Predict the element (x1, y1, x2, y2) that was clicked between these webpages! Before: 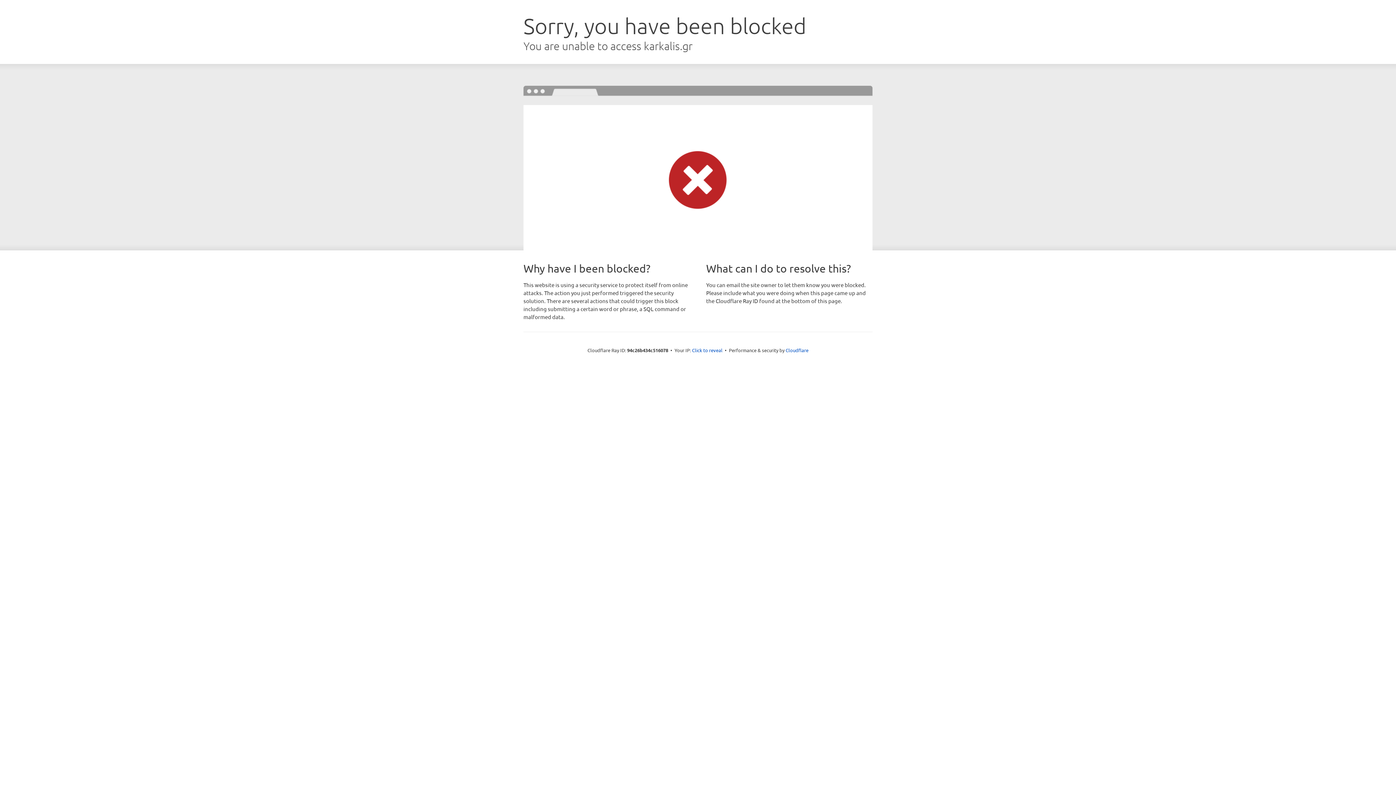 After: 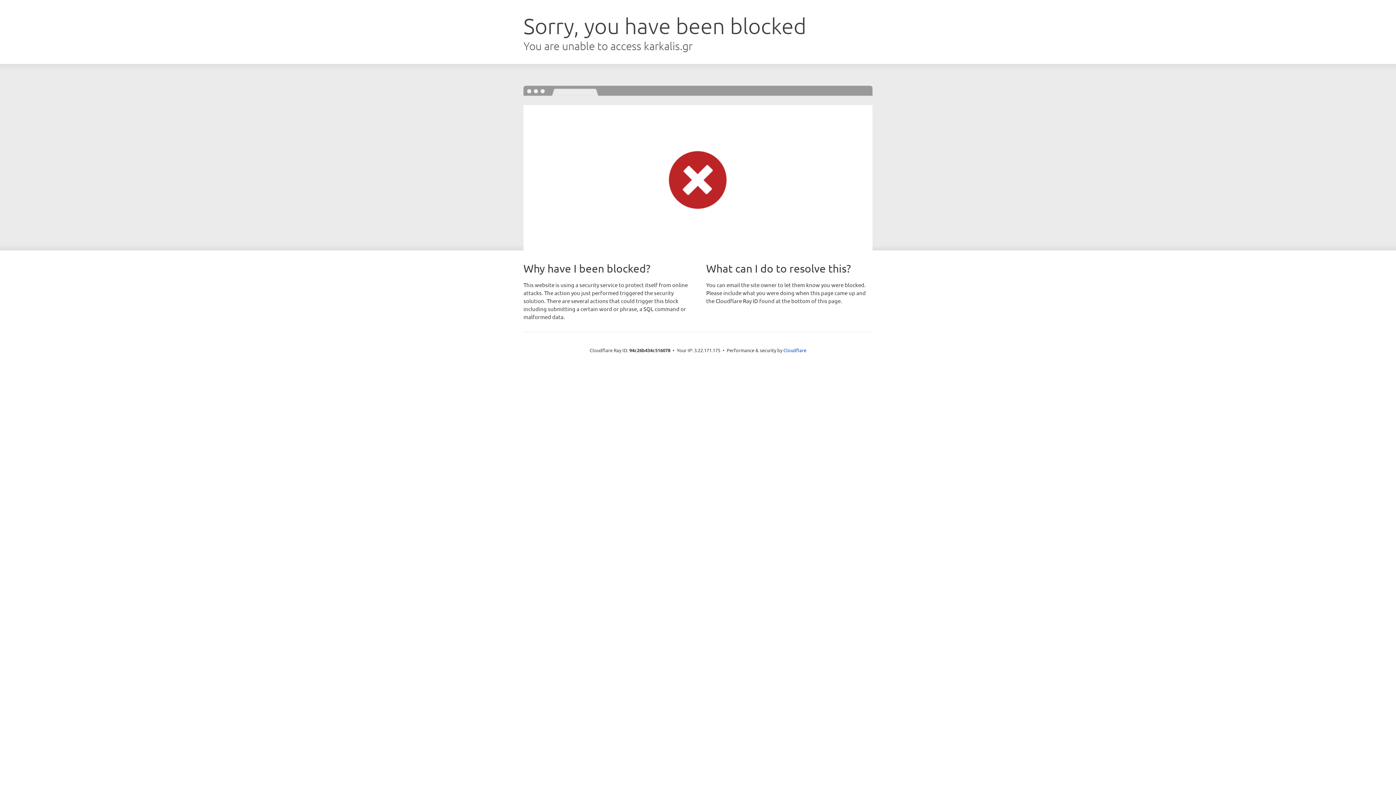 Action: bbox: (692, 346, 722, 353) label: Click to reveal